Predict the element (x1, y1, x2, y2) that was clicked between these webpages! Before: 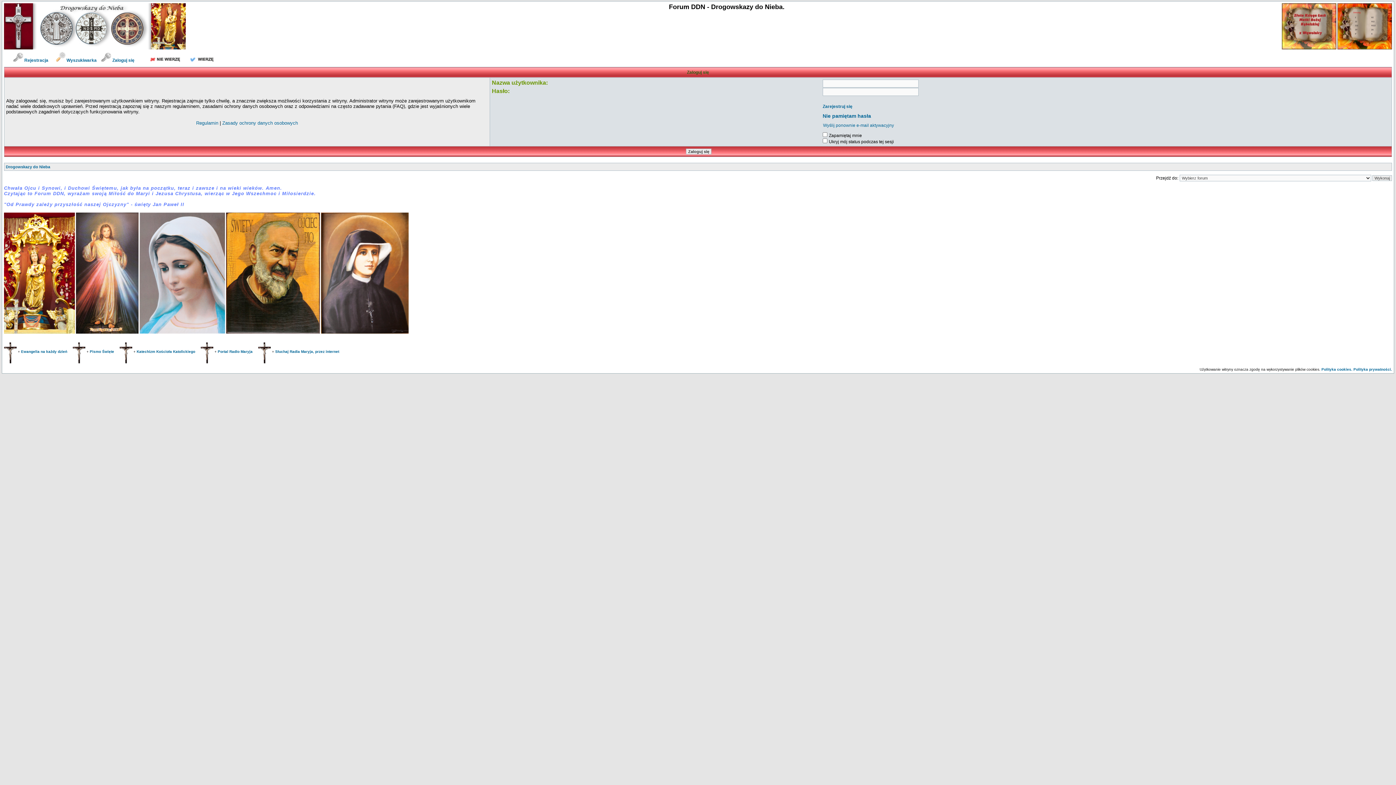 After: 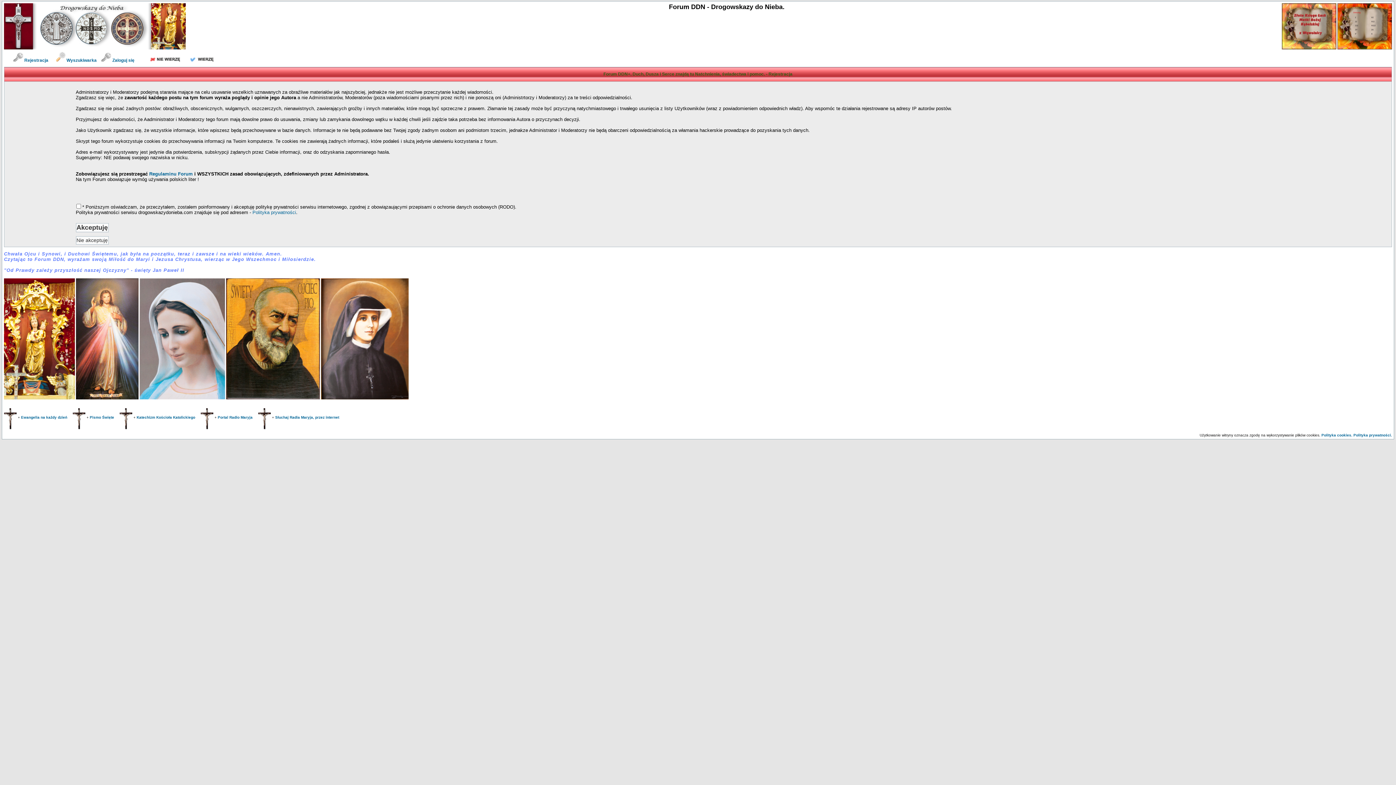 Action: bbox: (822, 104, 852, 109) label: Zarejestruj się